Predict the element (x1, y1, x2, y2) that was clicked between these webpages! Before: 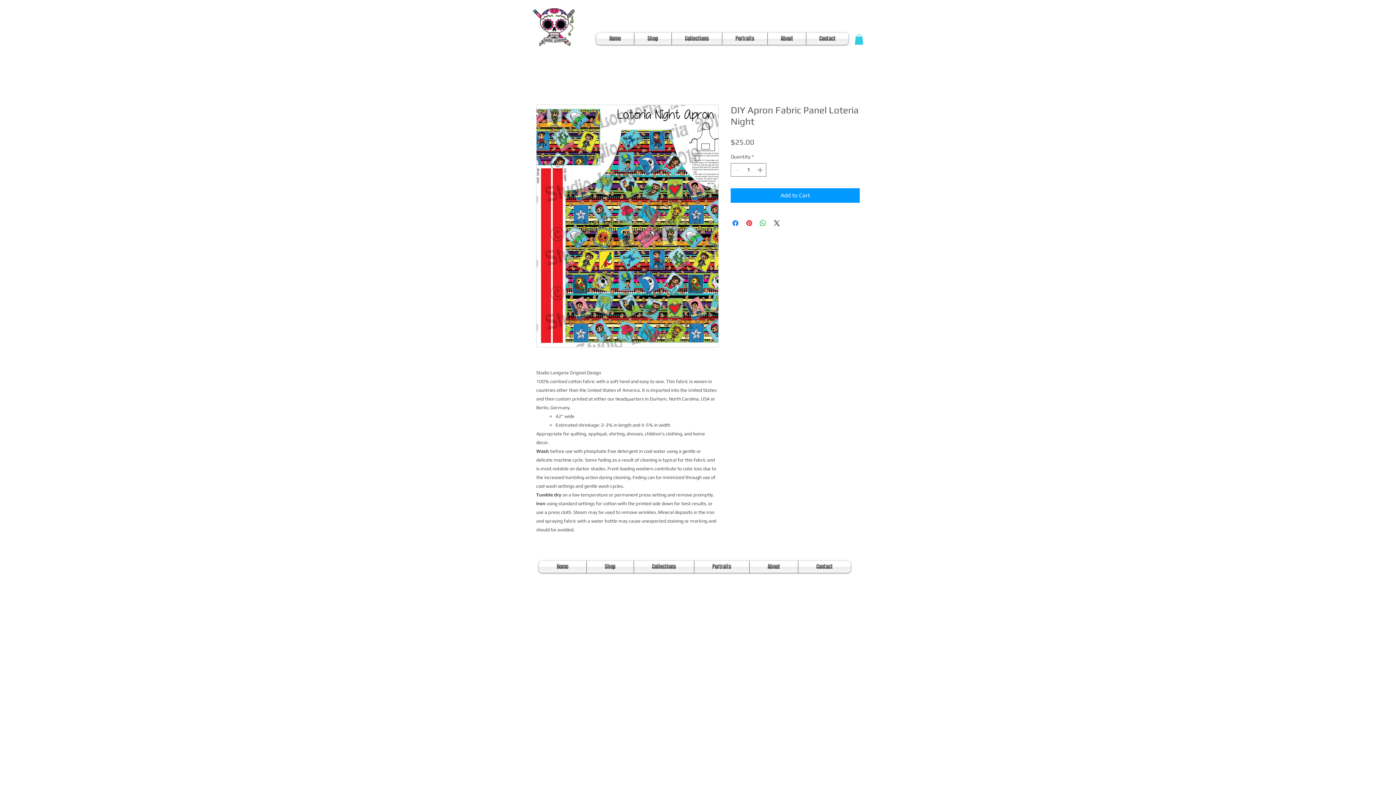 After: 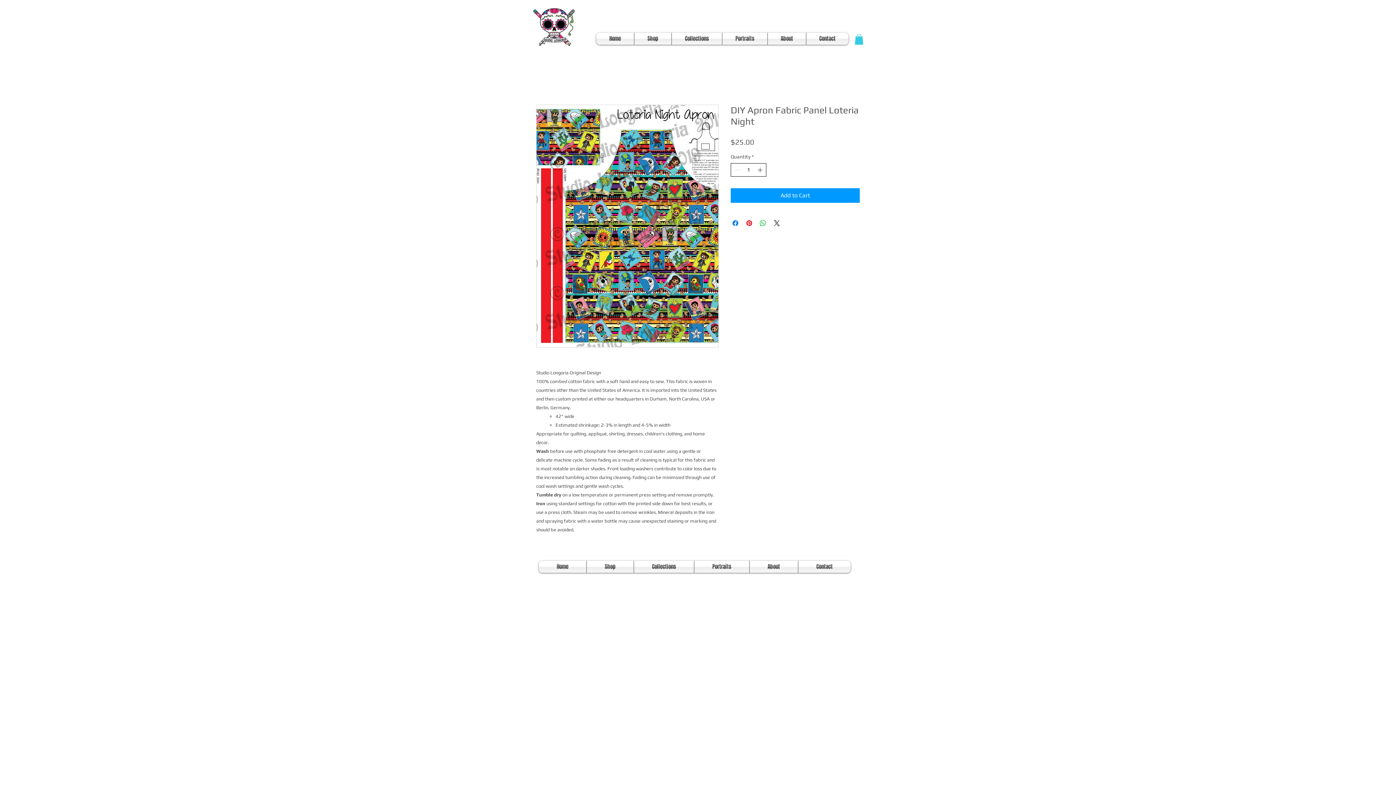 Action: bbox: (756, 163, 765, 176)